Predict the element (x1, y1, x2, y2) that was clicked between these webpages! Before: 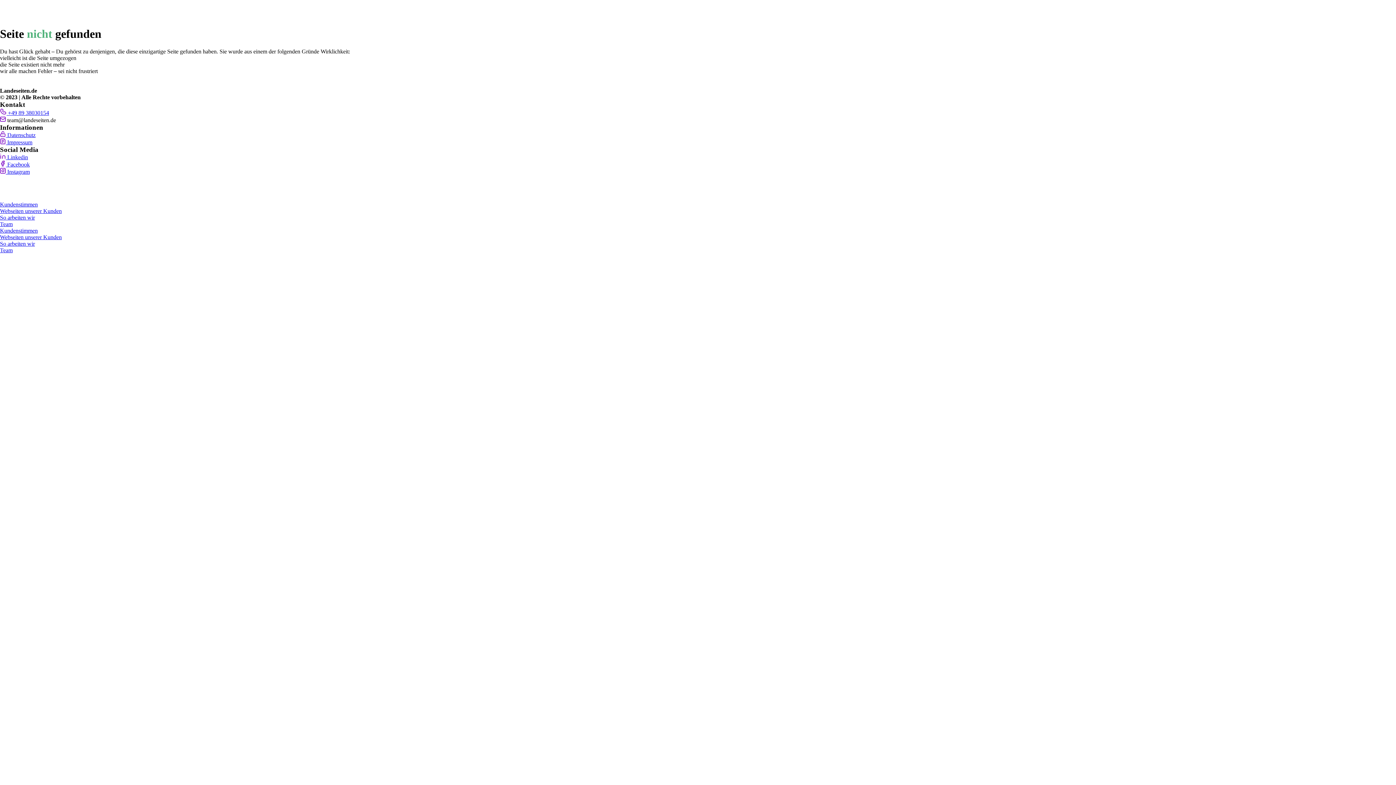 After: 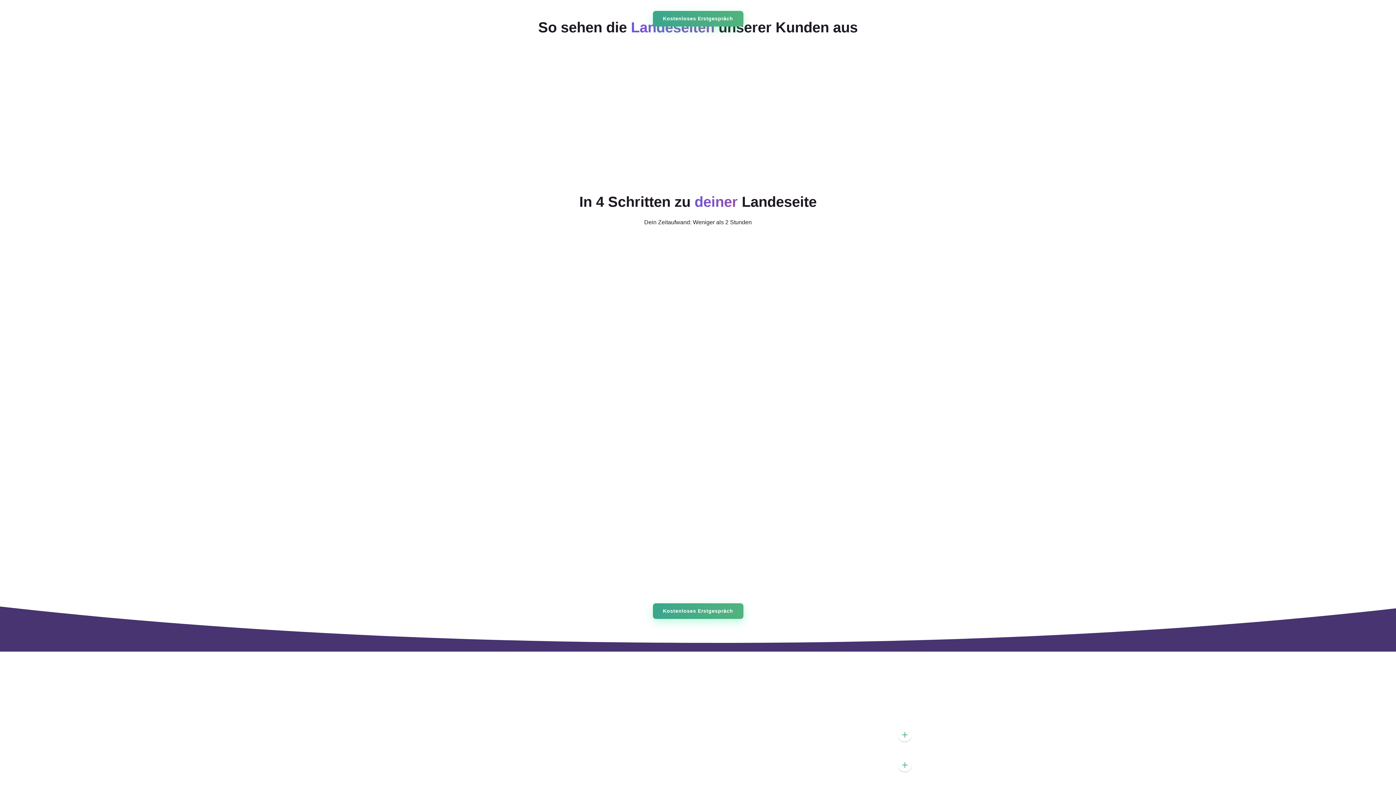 Action: bbox: (0, 234, 61, 240) label: Webseiten unserer Kunden